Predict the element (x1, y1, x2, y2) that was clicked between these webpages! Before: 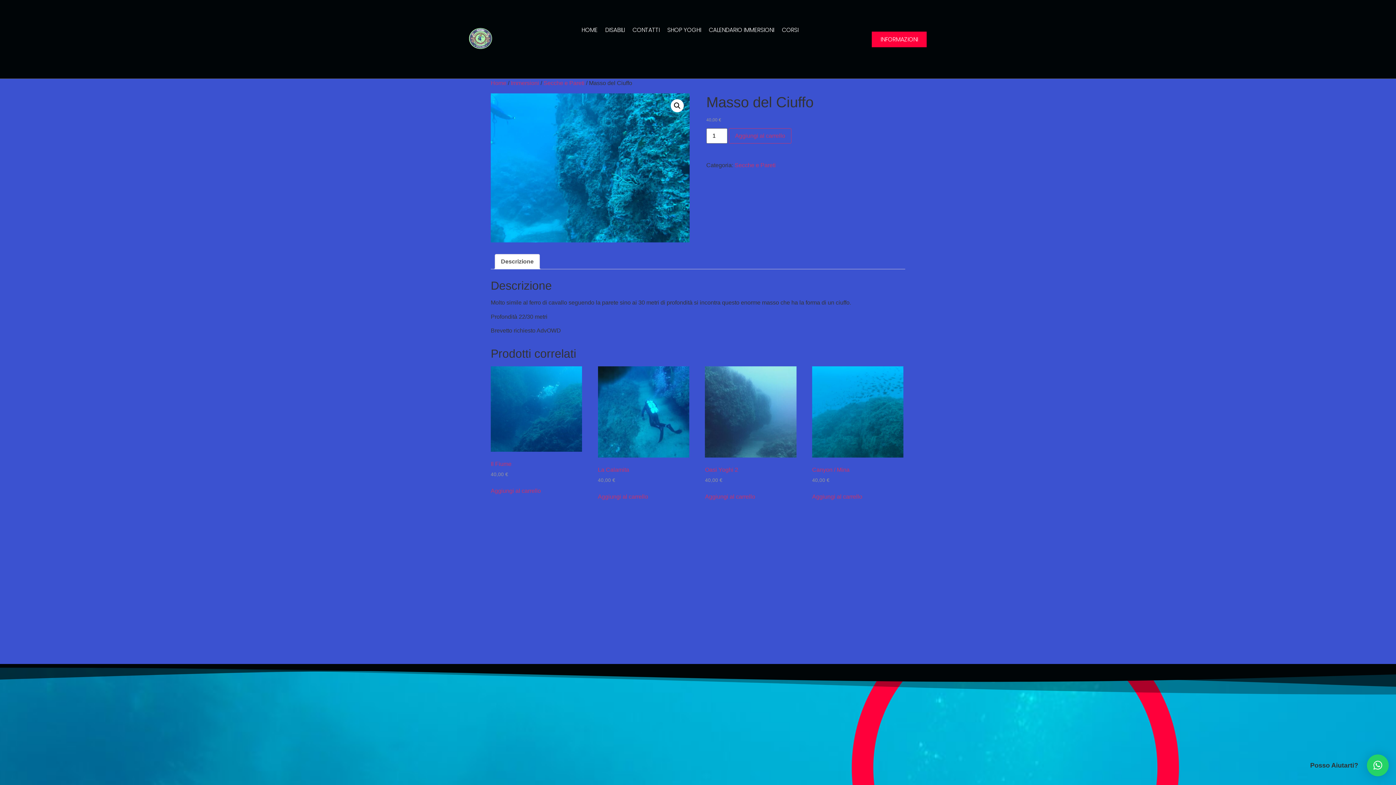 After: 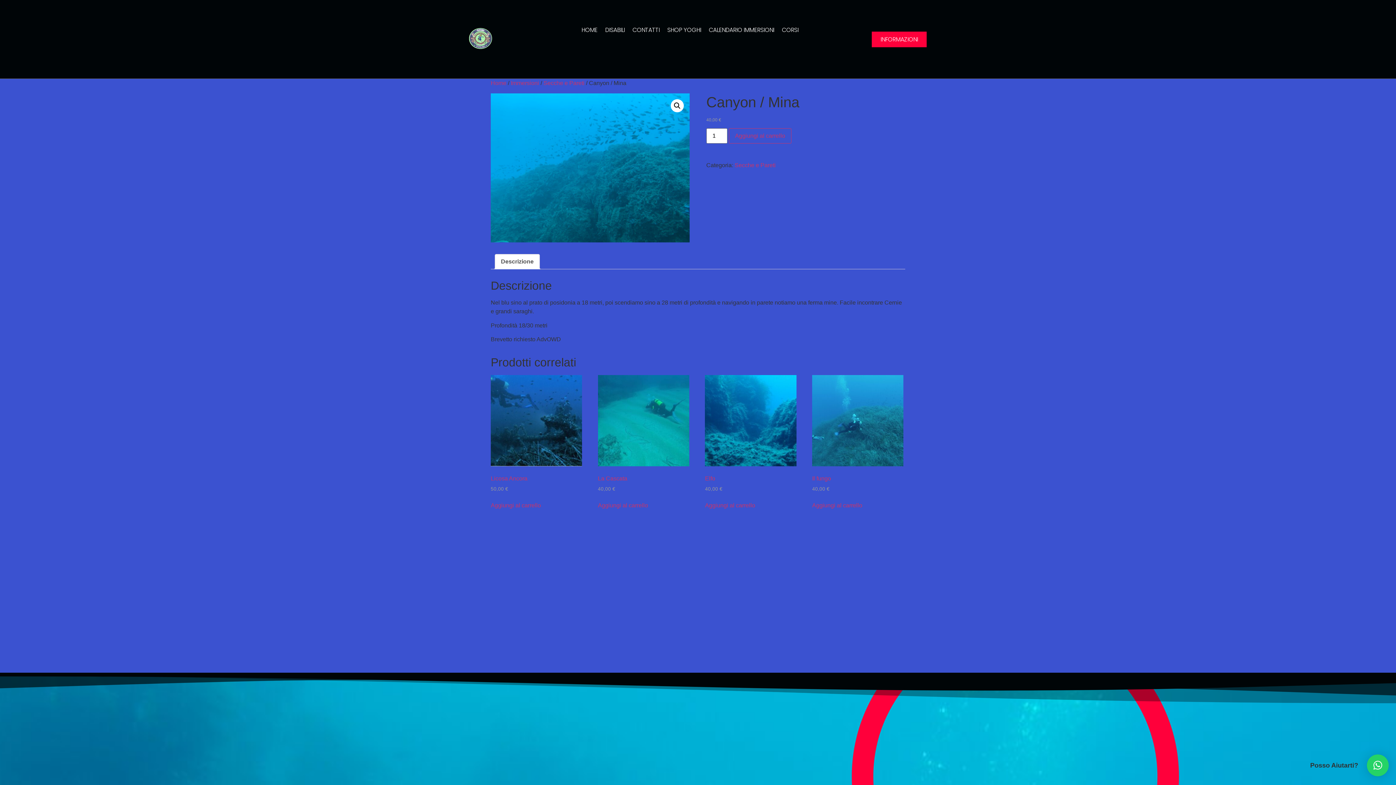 Action: label: Canyon / Mina
40,00 € bbox: (812, 366, 903, 484)